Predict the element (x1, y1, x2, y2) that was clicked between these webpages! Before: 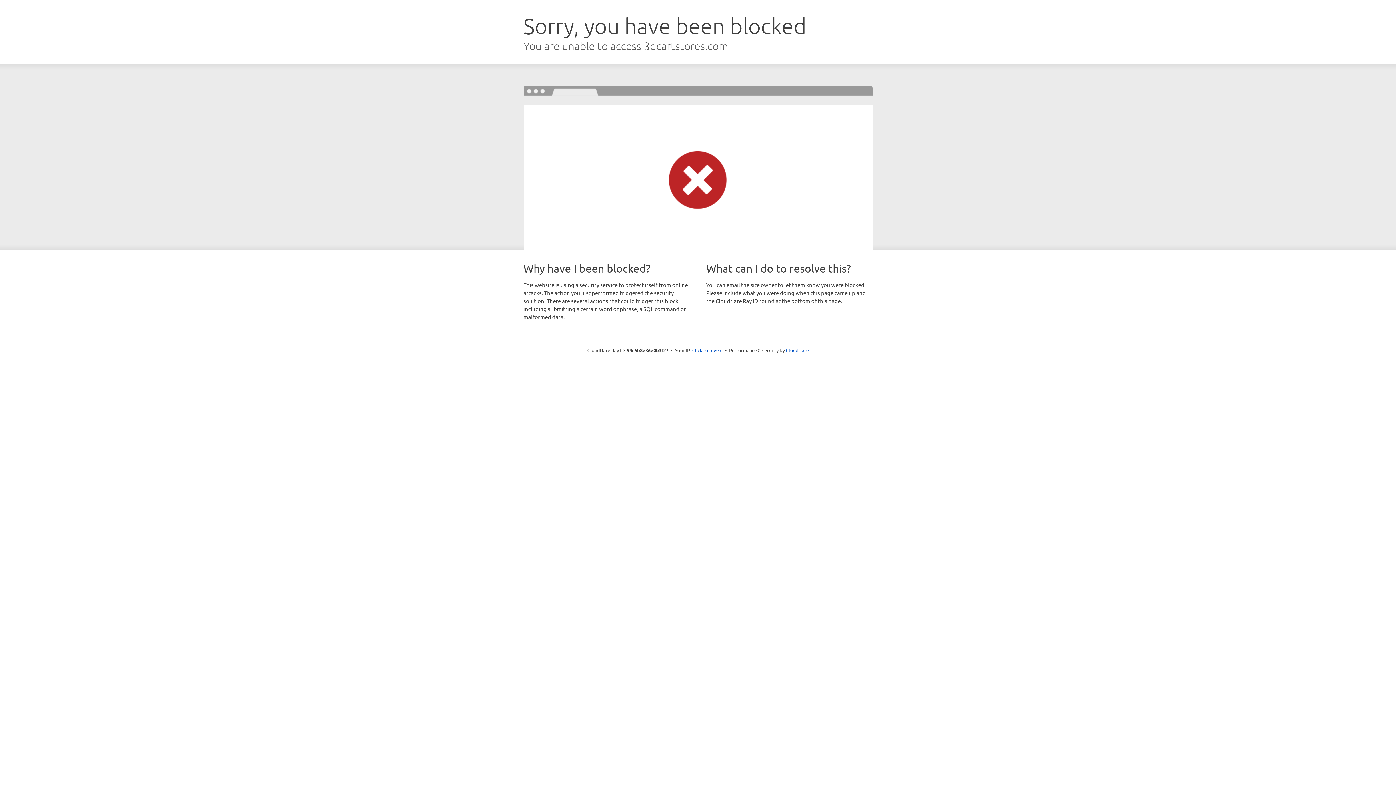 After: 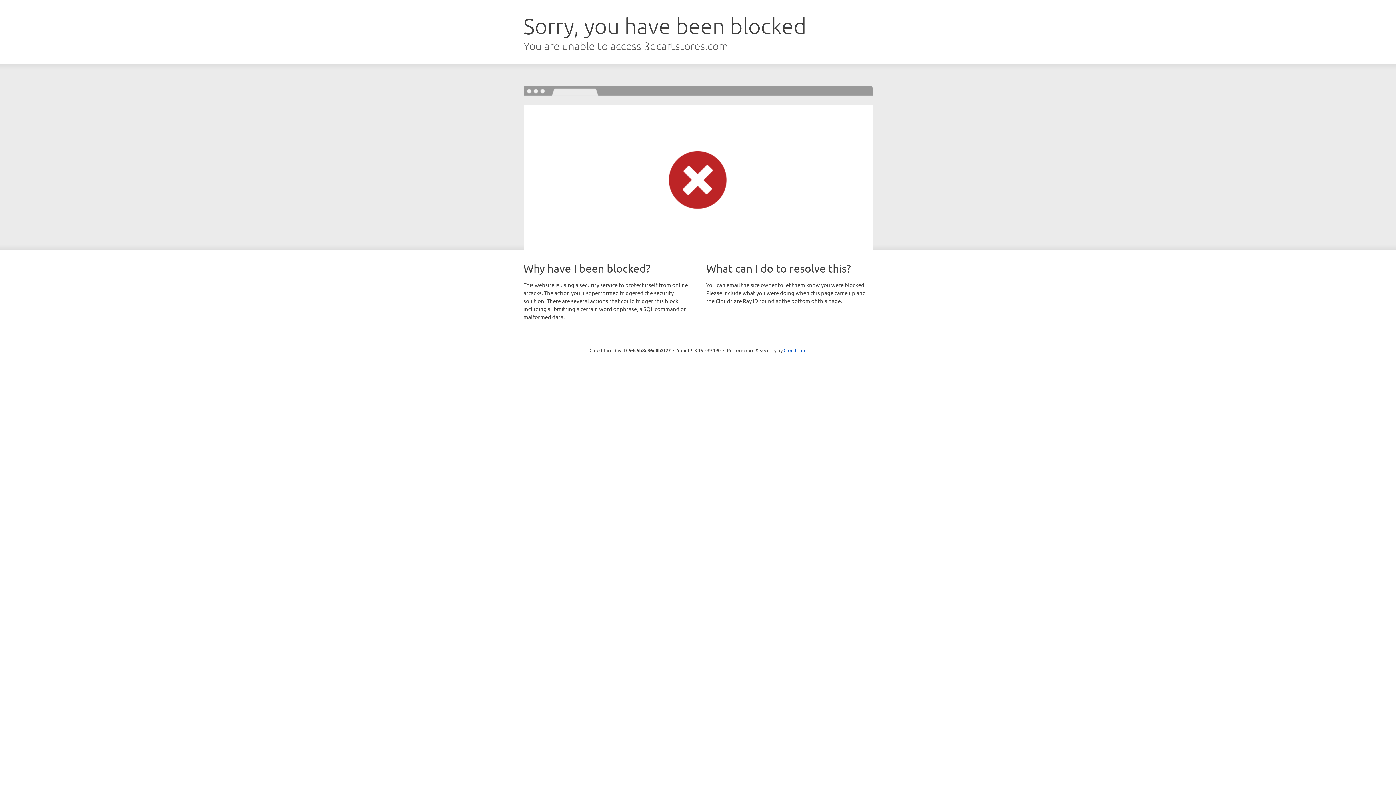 Action: bbox: (692, 346, 722, 353) label: Click to reveal